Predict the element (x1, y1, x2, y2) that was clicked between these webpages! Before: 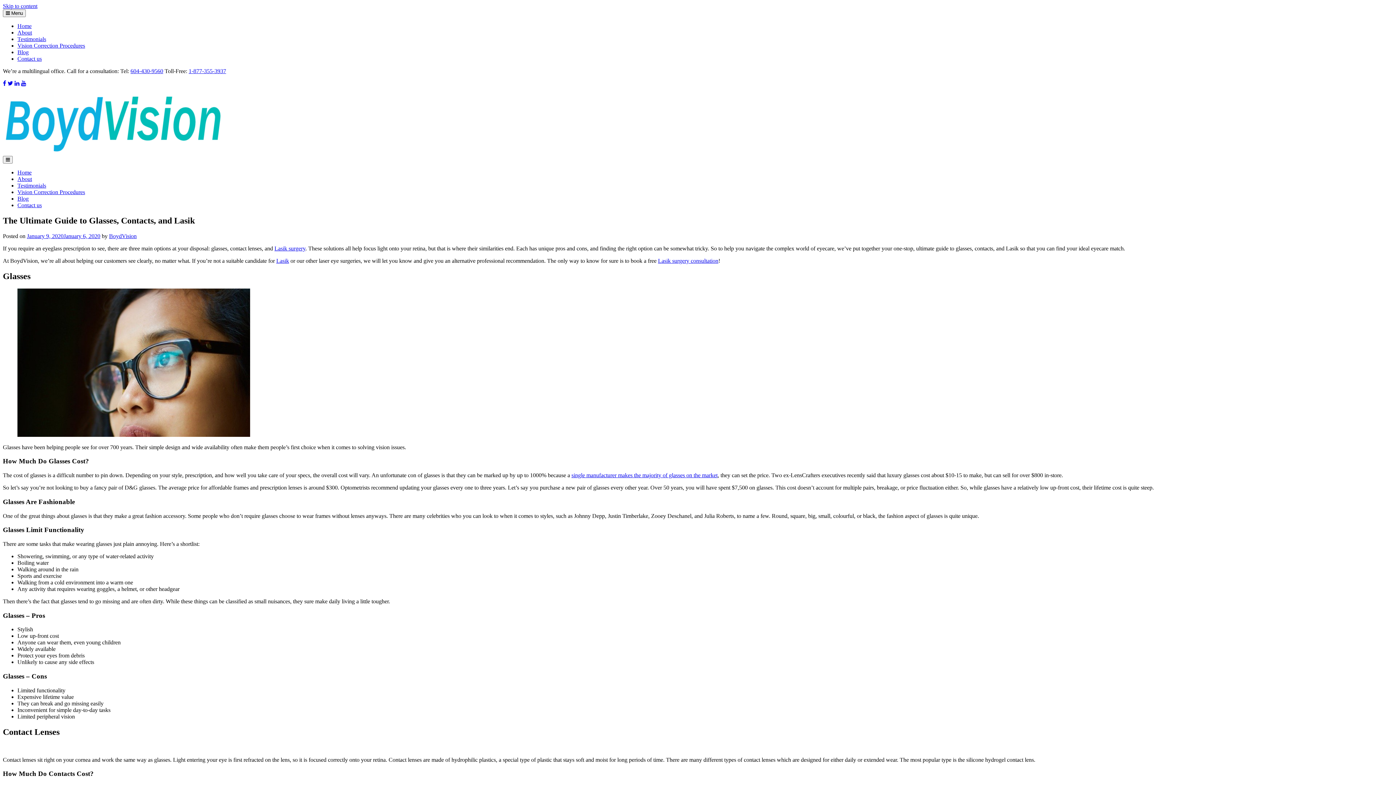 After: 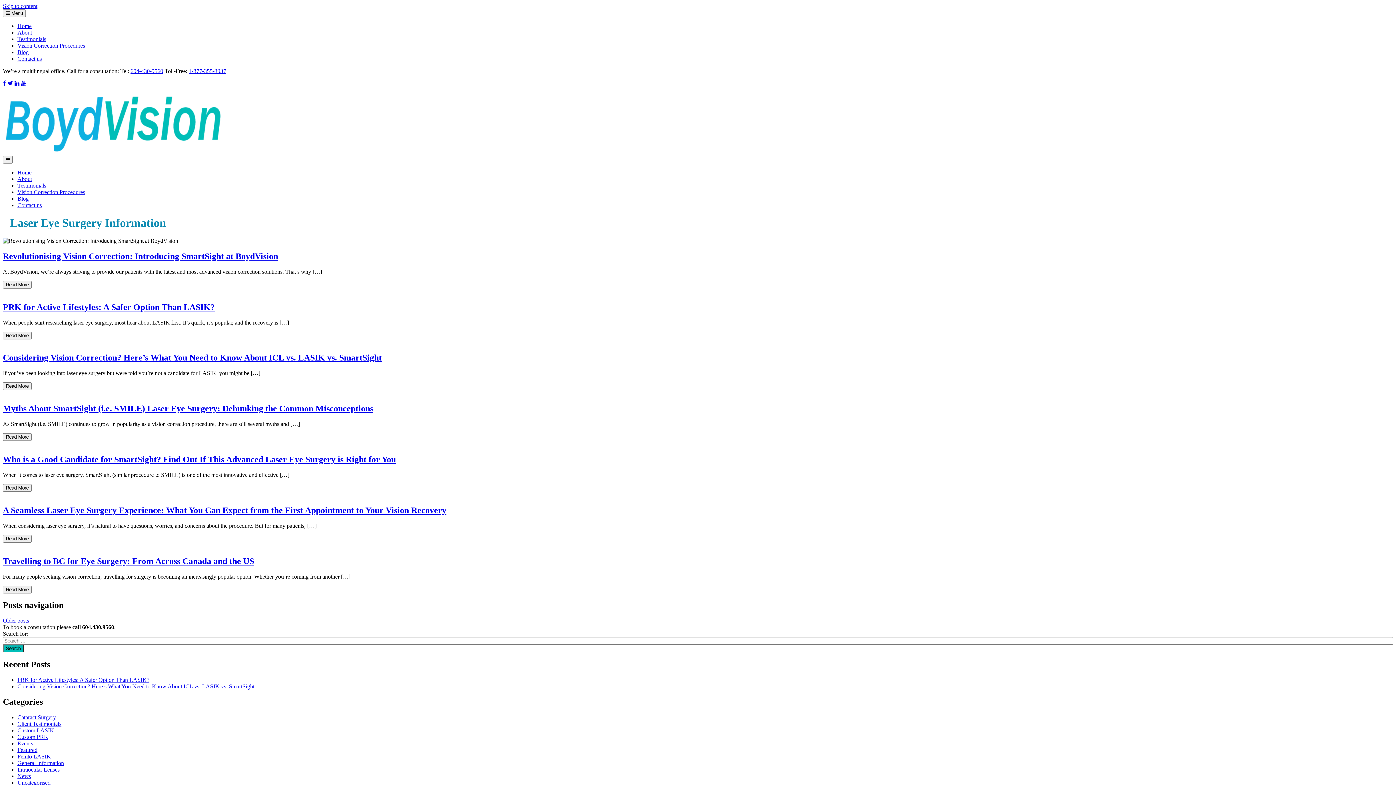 Action: bbox: (17, 49, 28, 55) label: Blog